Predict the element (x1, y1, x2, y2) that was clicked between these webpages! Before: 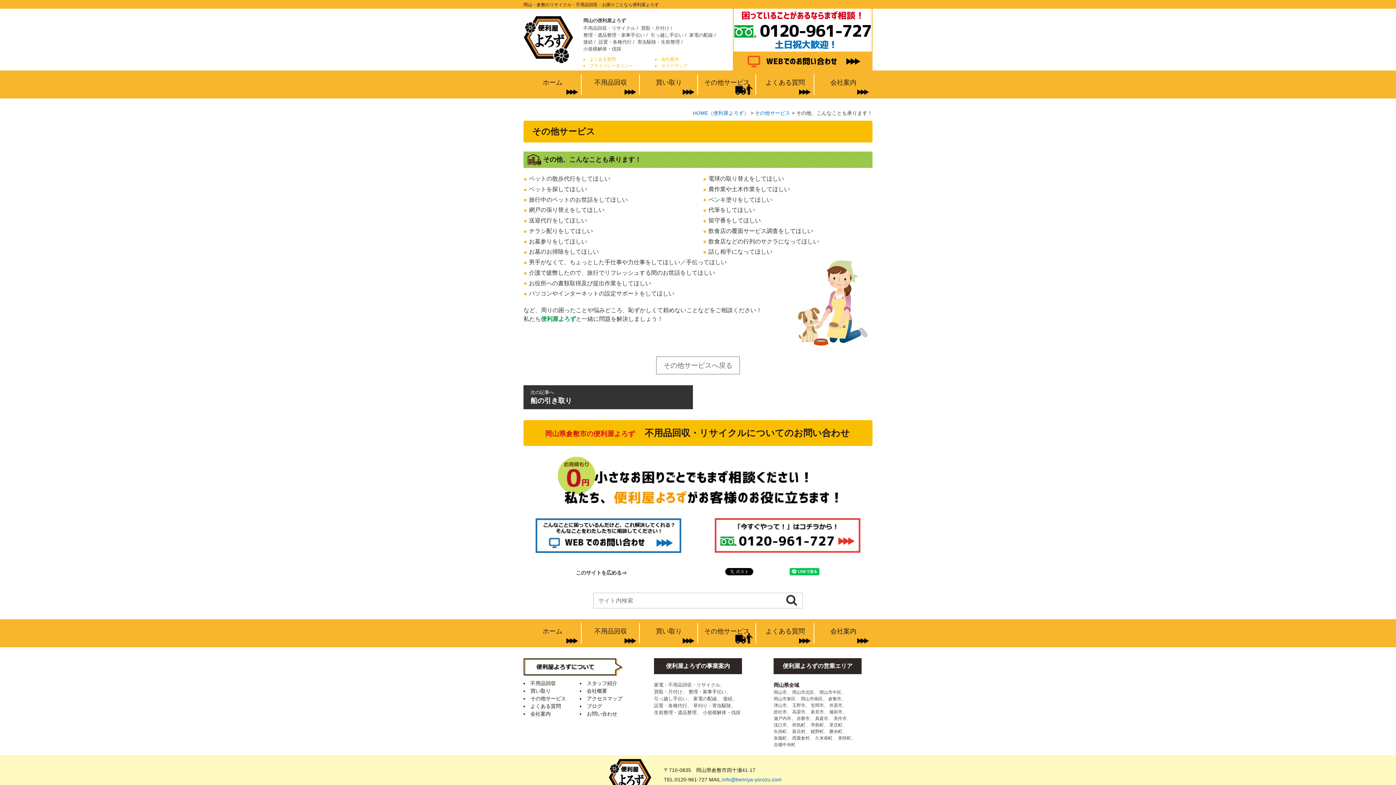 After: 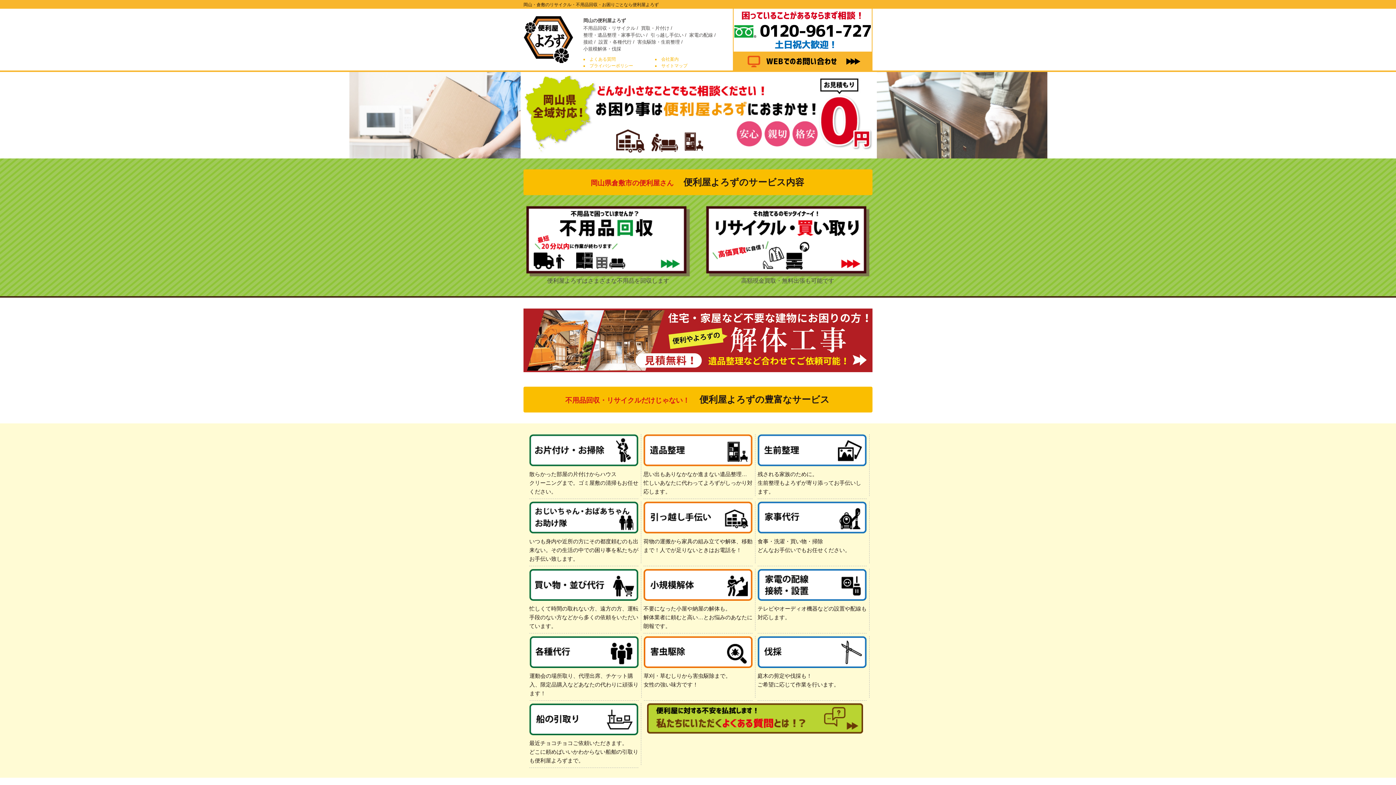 Action: label: 岡山・倉敷のリサイクル・不用品回収・お困りごとなら便利屋よろず bbox: (523, 2, 658, 7)